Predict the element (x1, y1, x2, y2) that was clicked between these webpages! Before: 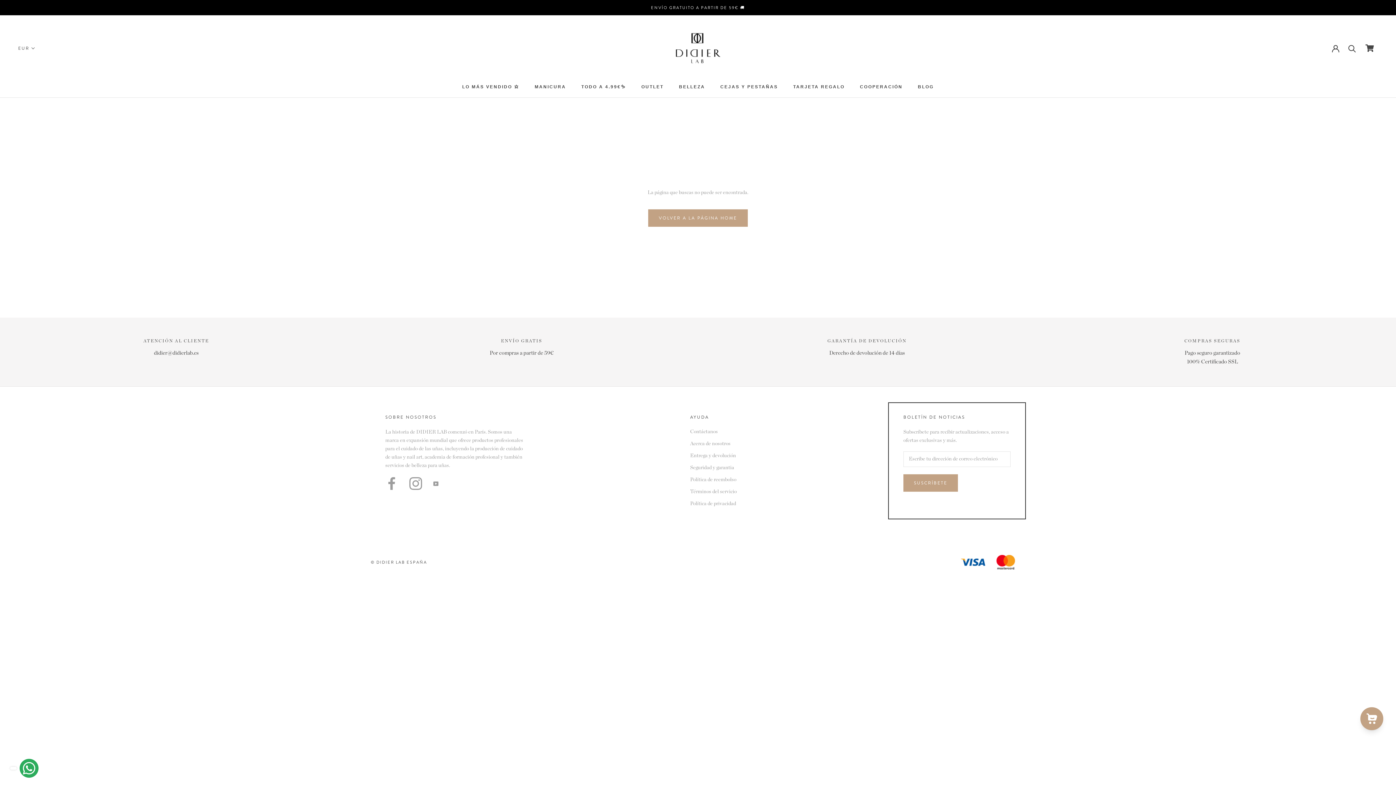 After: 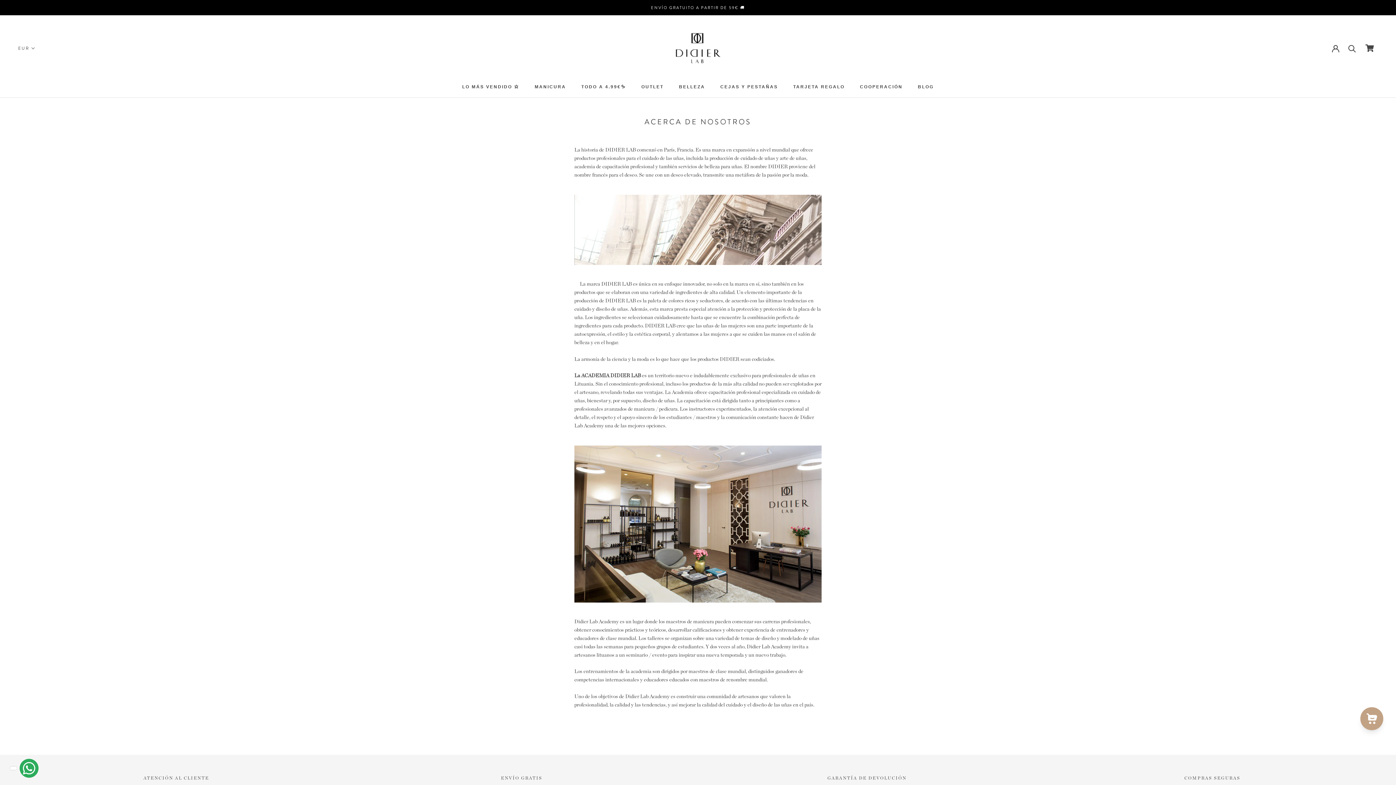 Action: label: Acerca de nosotros bbox: (690, 440, 736, 448)